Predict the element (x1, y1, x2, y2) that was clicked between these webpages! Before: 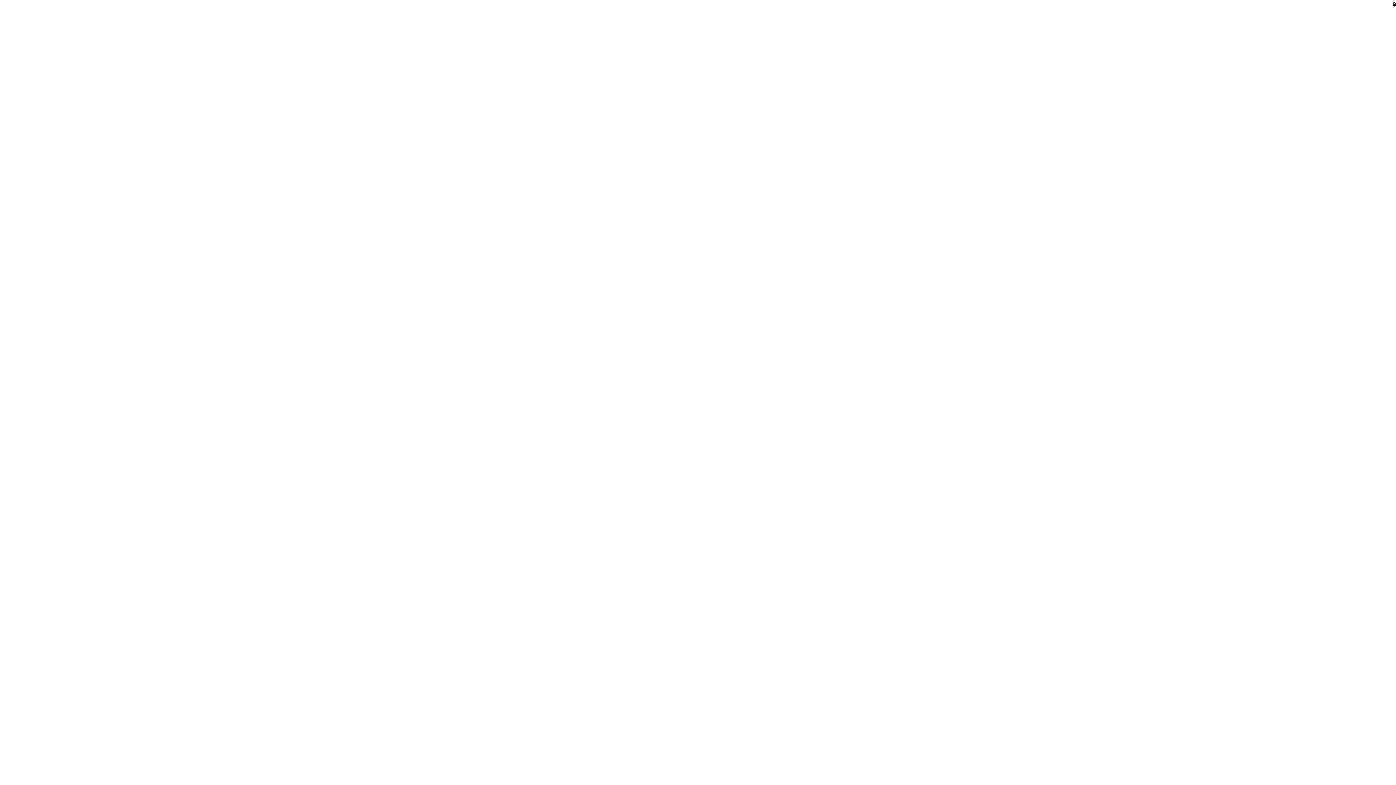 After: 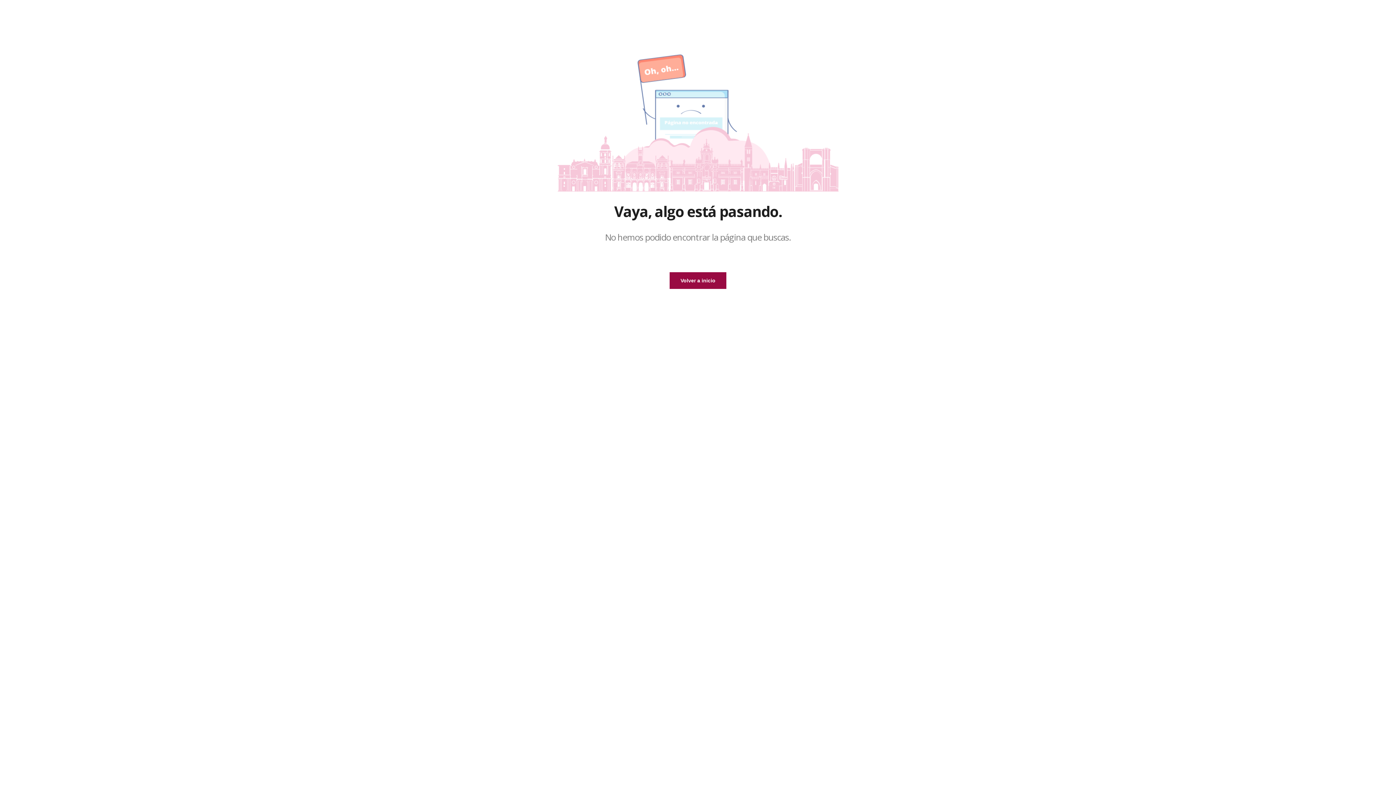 Action: label: Acceso privado bbox: (1393, 0, 1396, 8)